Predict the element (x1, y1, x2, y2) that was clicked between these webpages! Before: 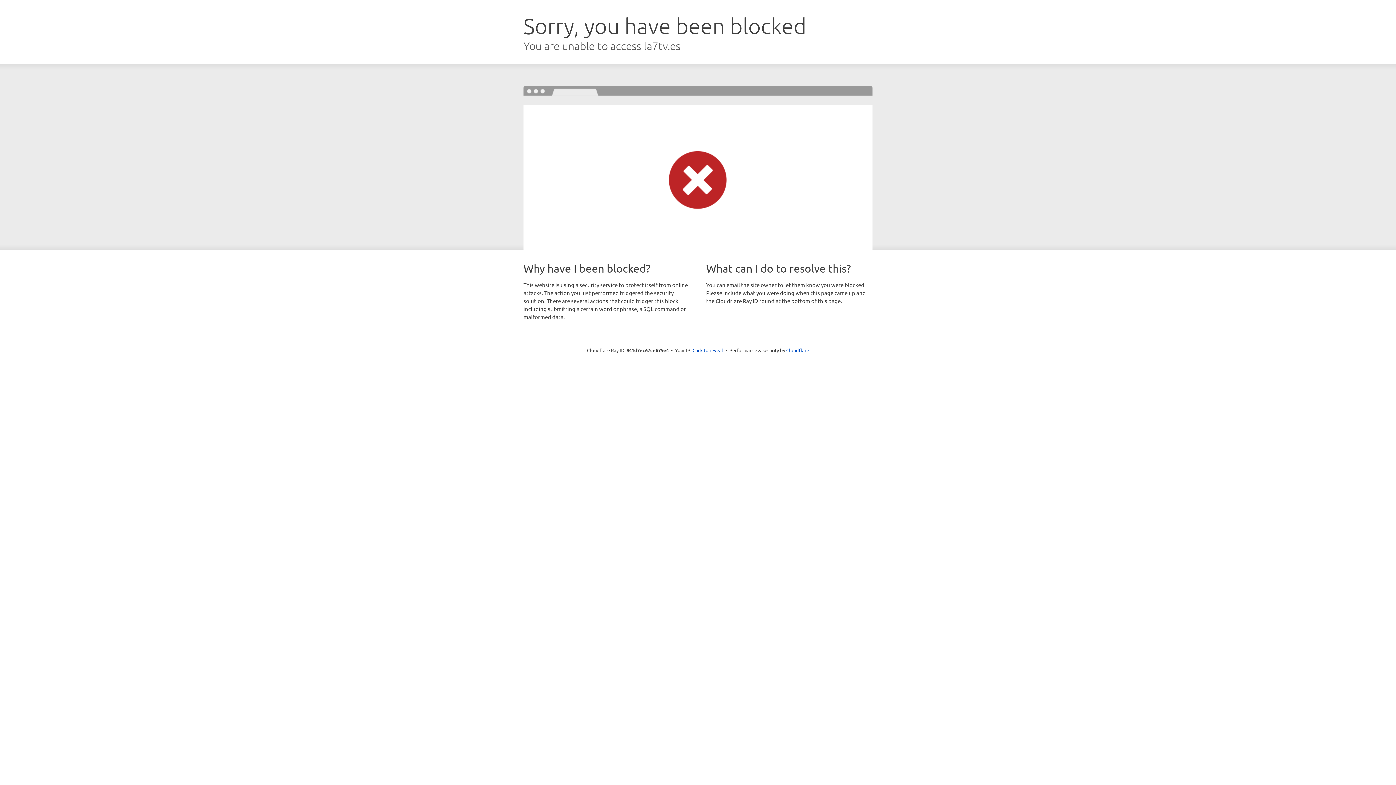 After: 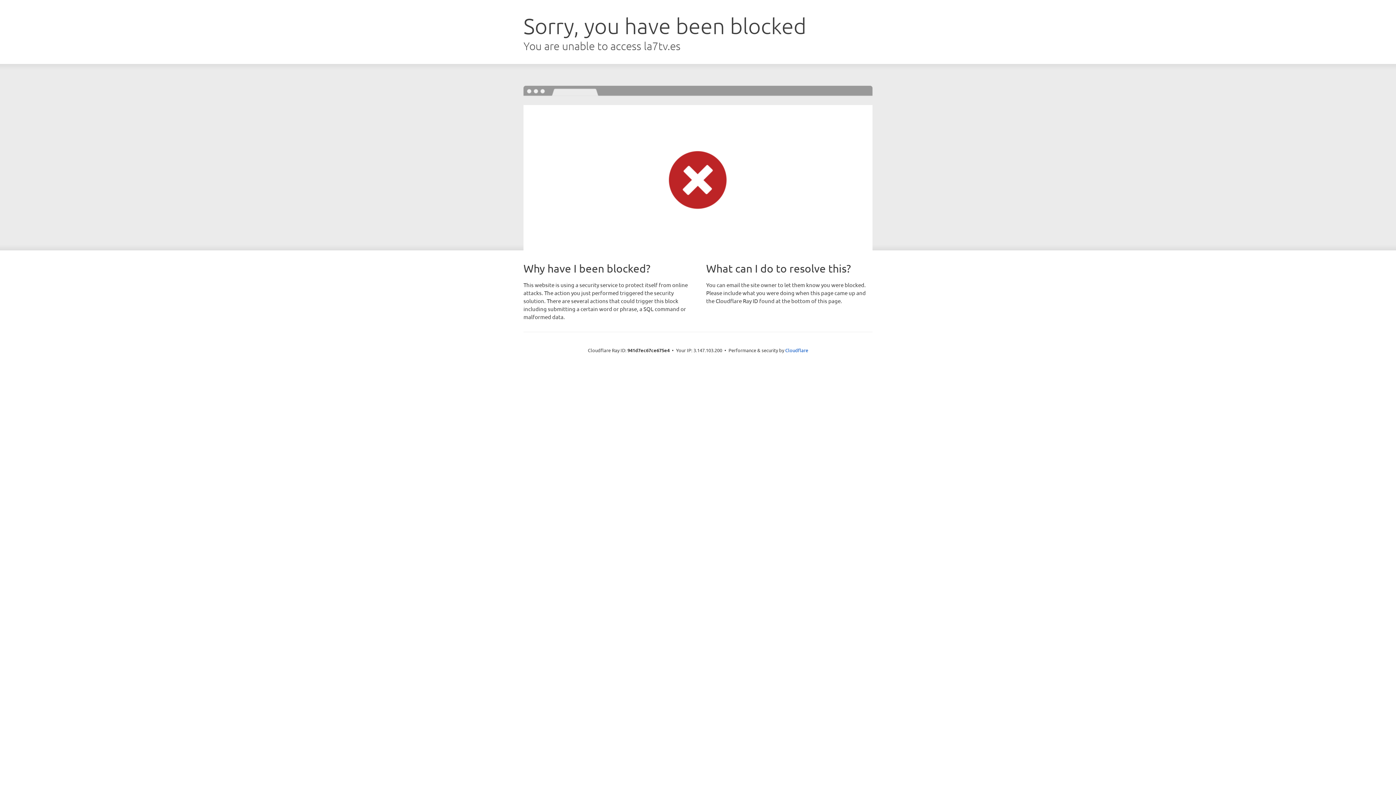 Action: bbox: (692, 346, 723, 353) label: Click to reveal